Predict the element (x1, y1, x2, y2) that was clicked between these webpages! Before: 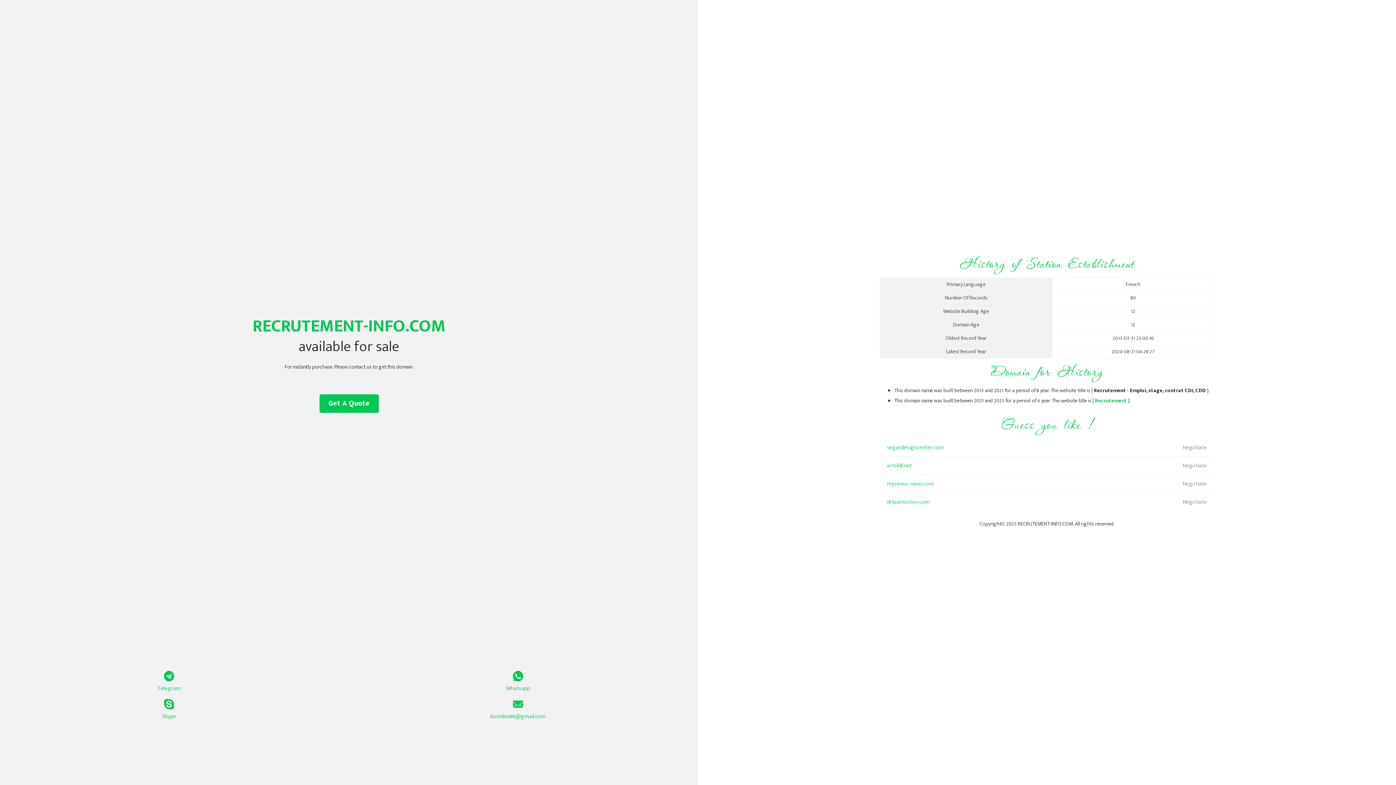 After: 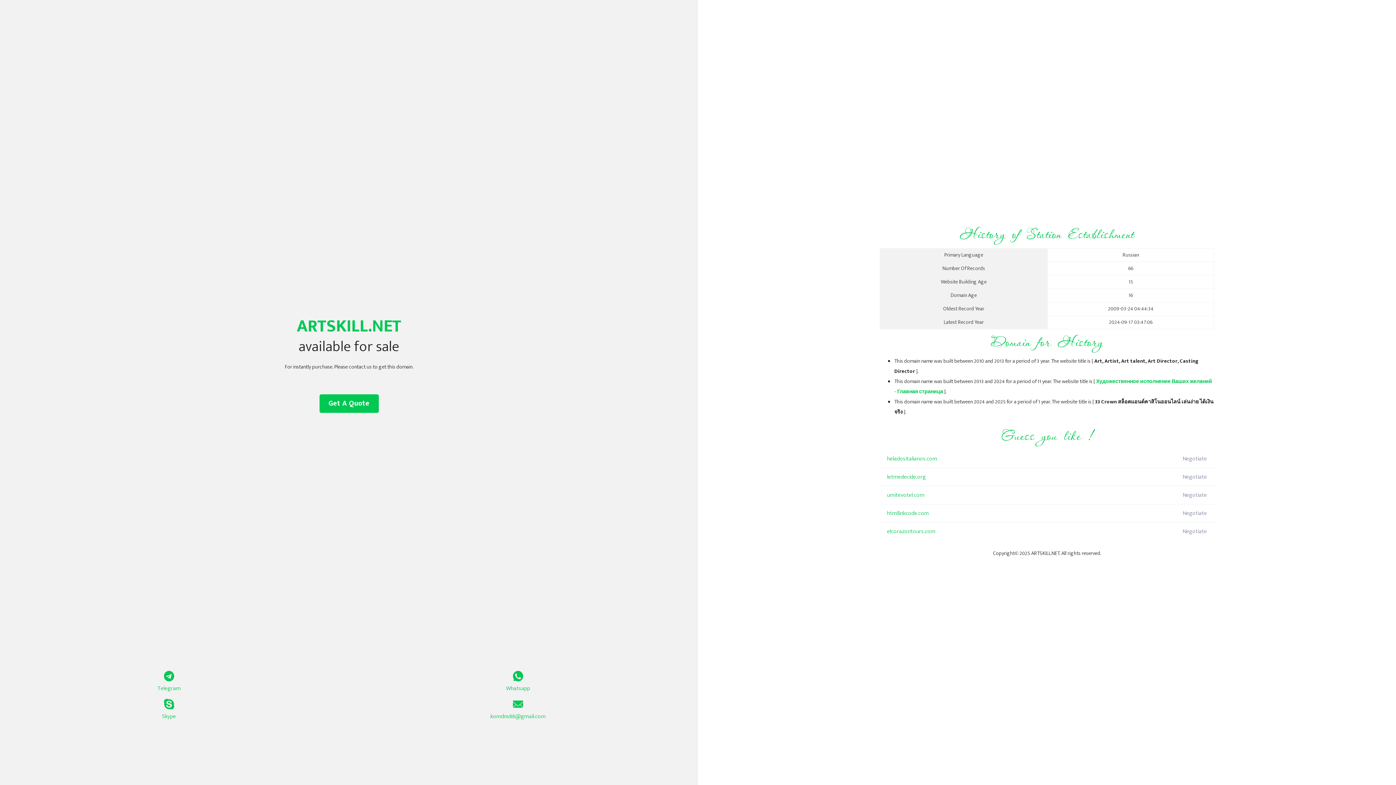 Action: bbox: (887, 457, 1098, 475) label: artskill.net